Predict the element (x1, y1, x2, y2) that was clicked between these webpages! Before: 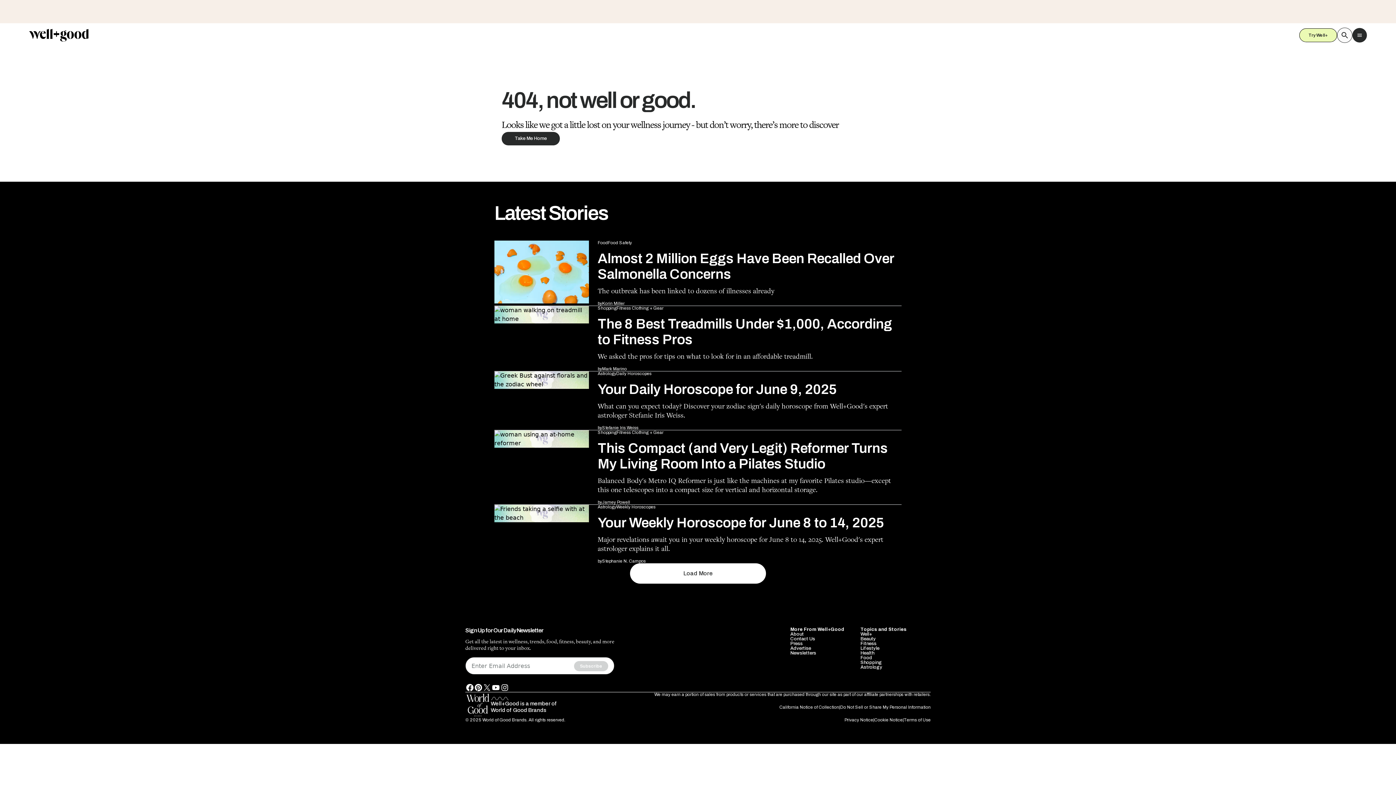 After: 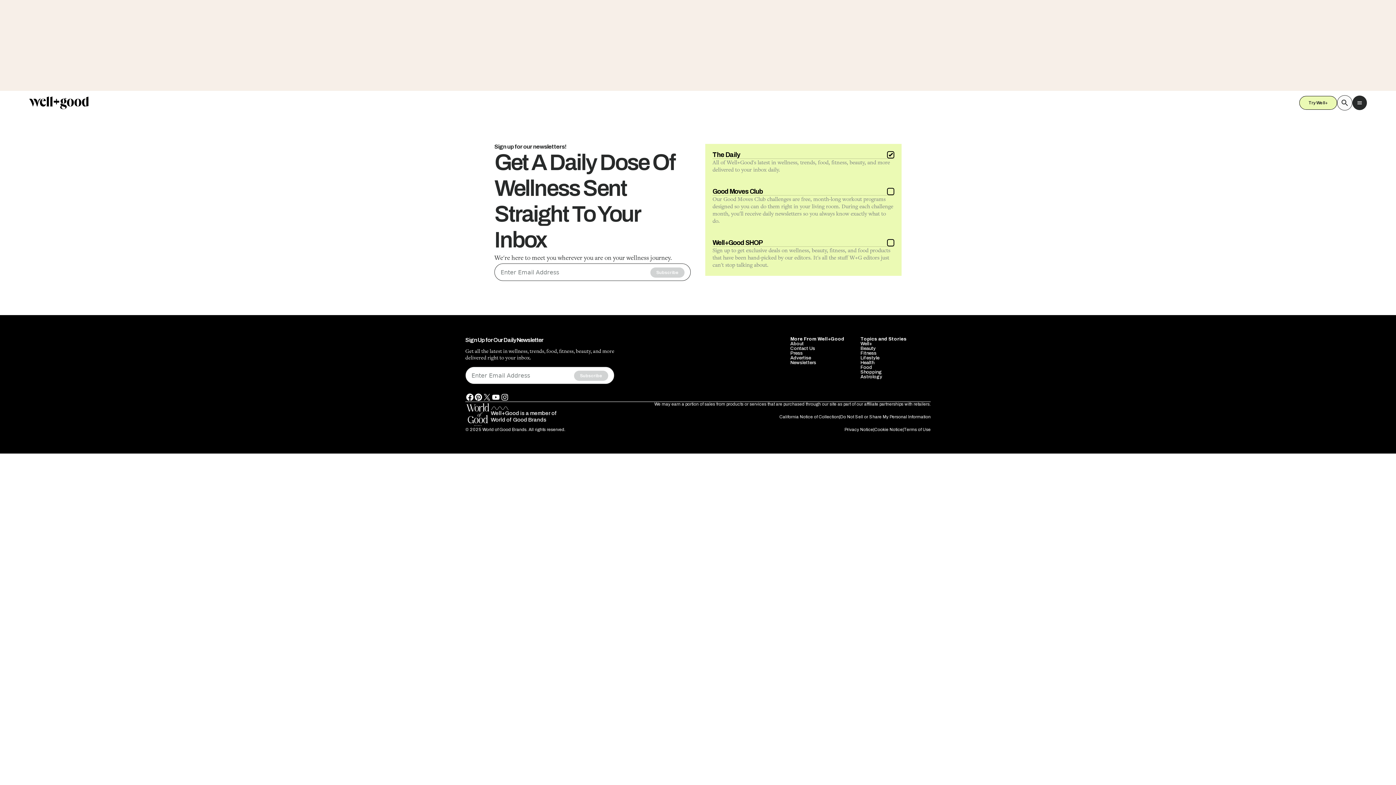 Action: bbox: (790, 650, 816, 656) label: Newsletters